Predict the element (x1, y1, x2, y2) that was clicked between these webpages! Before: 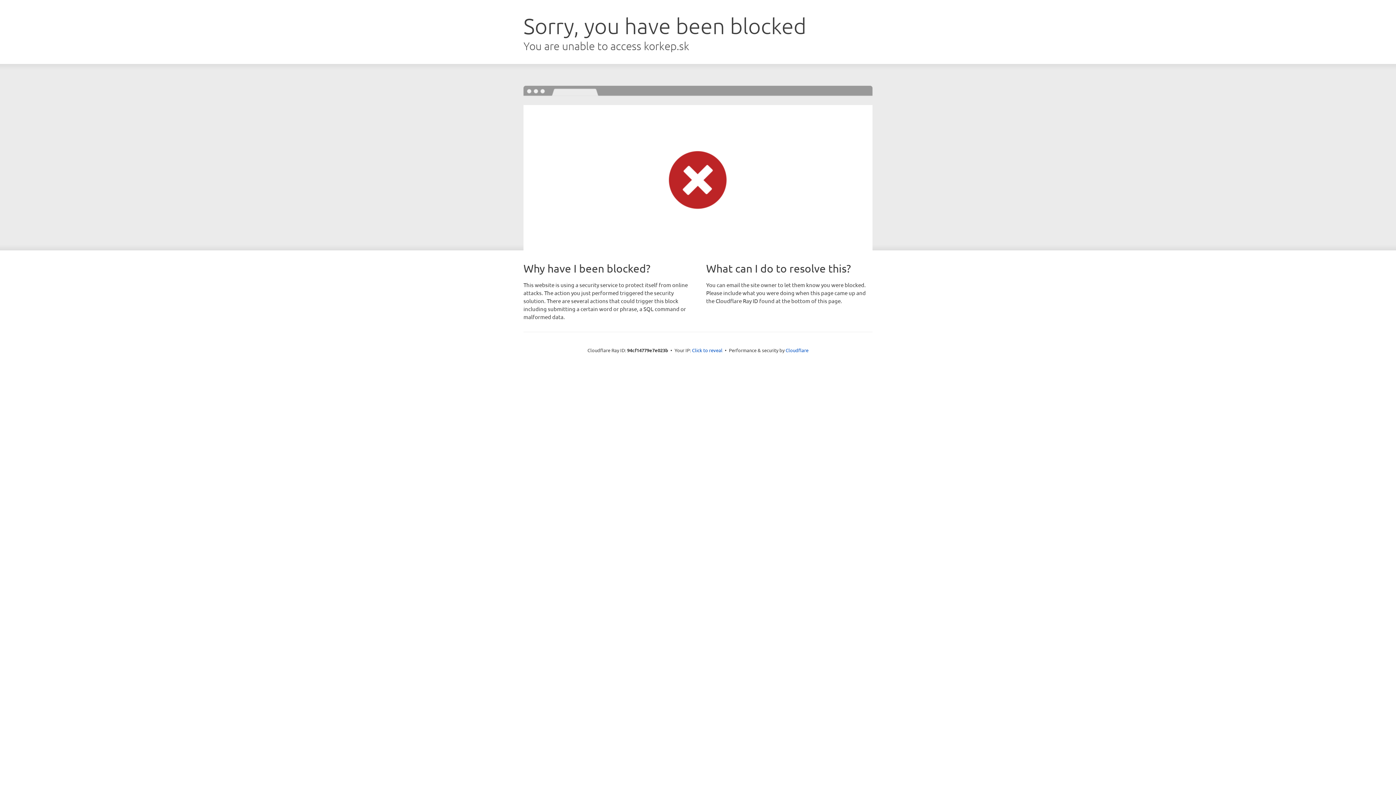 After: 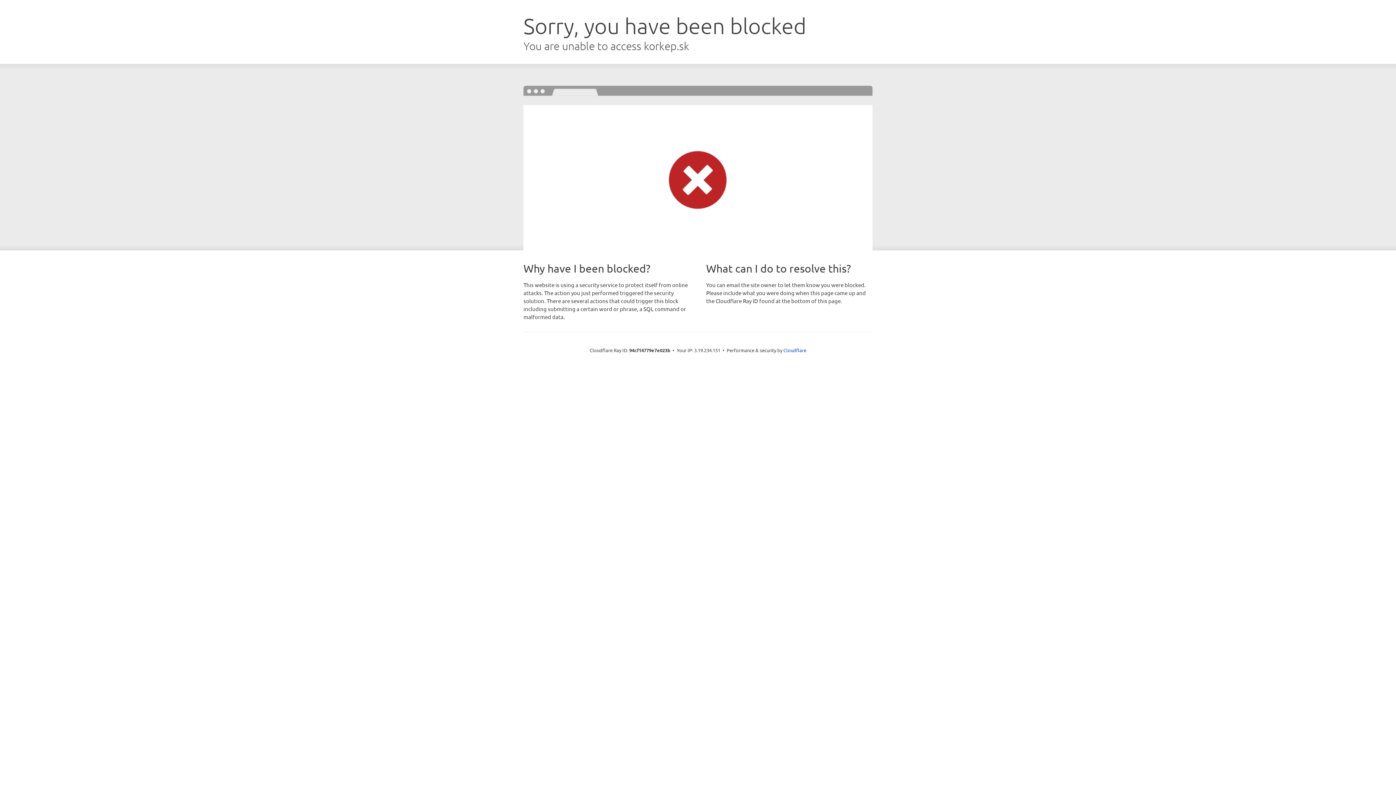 Action: bbox: (692, 346, 722, 353) label: Click to reveal